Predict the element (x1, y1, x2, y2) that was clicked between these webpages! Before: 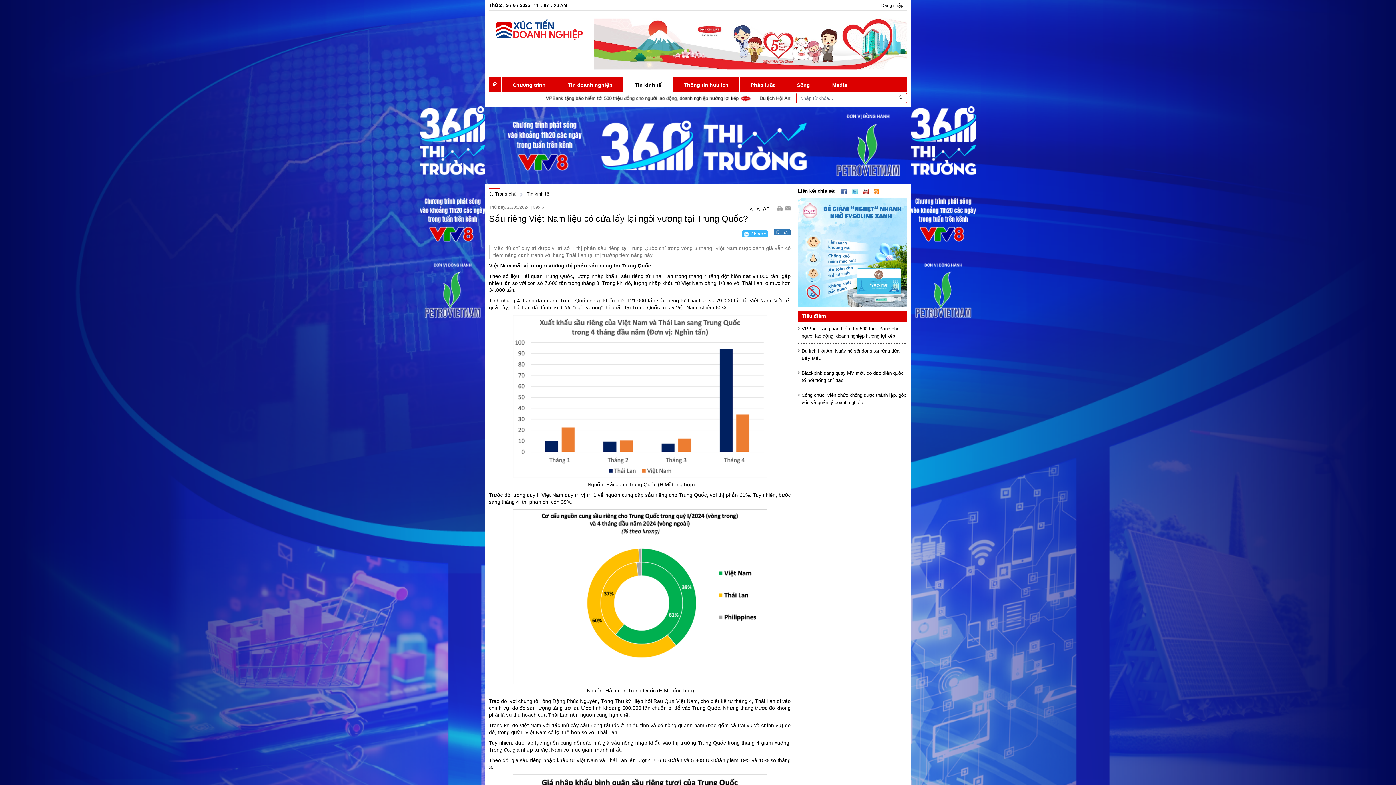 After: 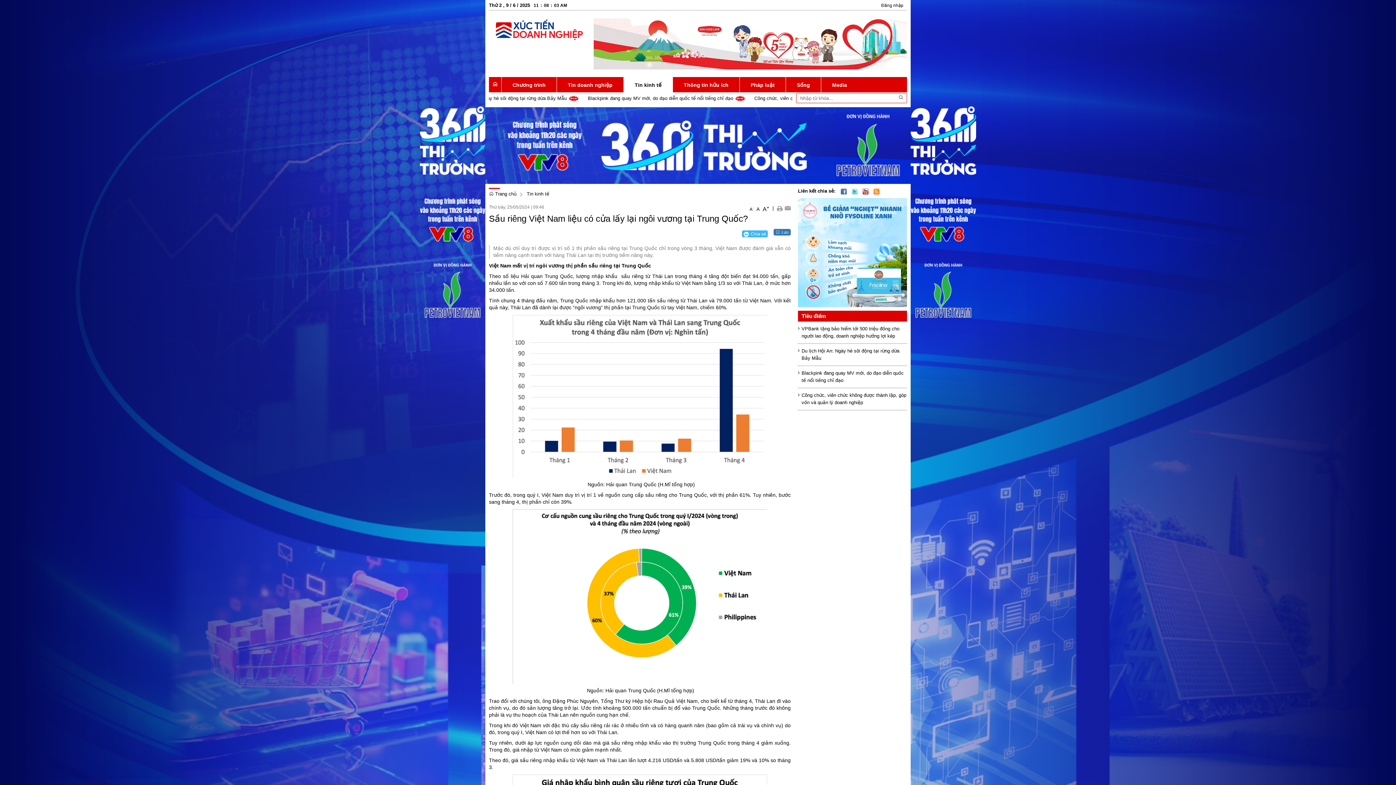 Action: bbox: (776, 205, 783, 211)